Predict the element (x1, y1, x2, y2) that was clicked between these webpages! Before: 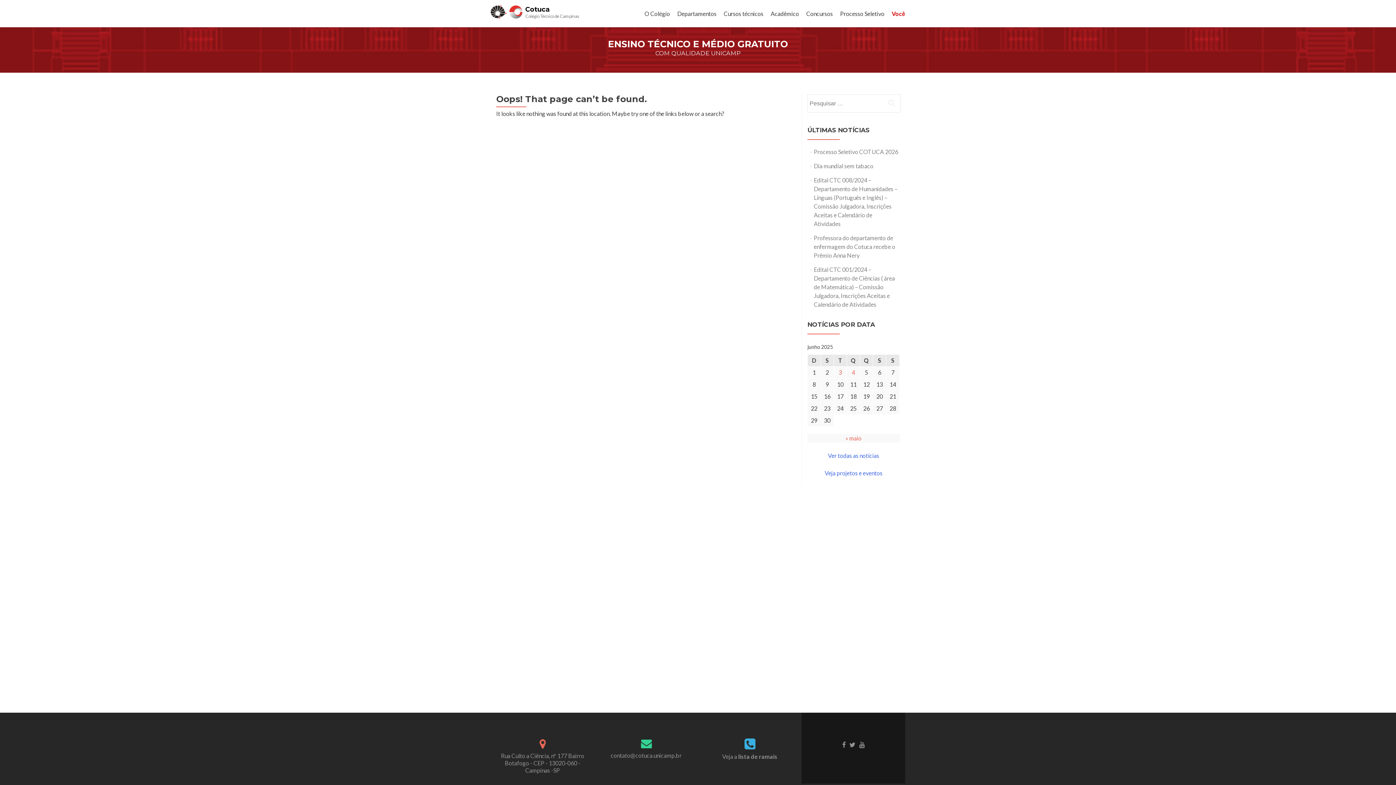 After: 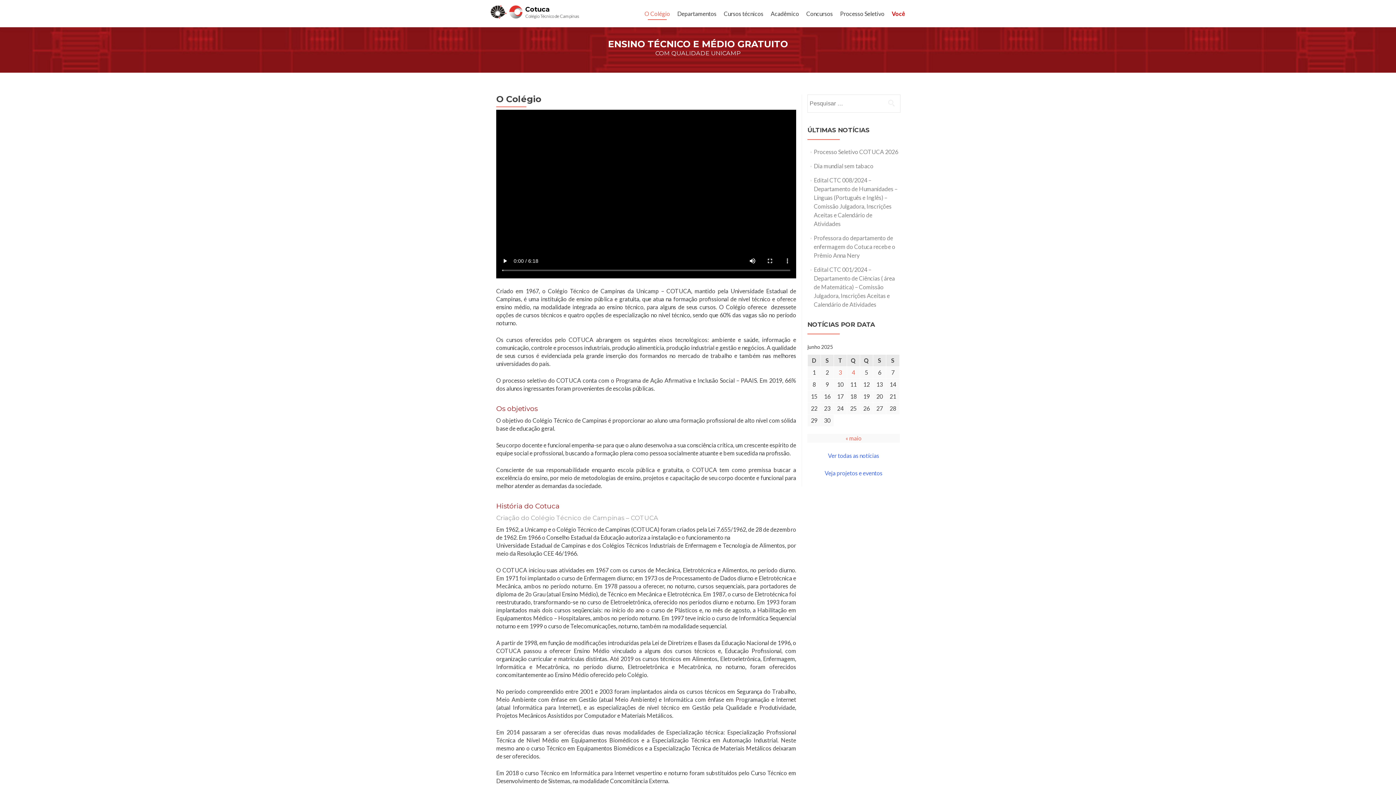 Action: bbox: (644, 7, 670, 20) label: O Colégio